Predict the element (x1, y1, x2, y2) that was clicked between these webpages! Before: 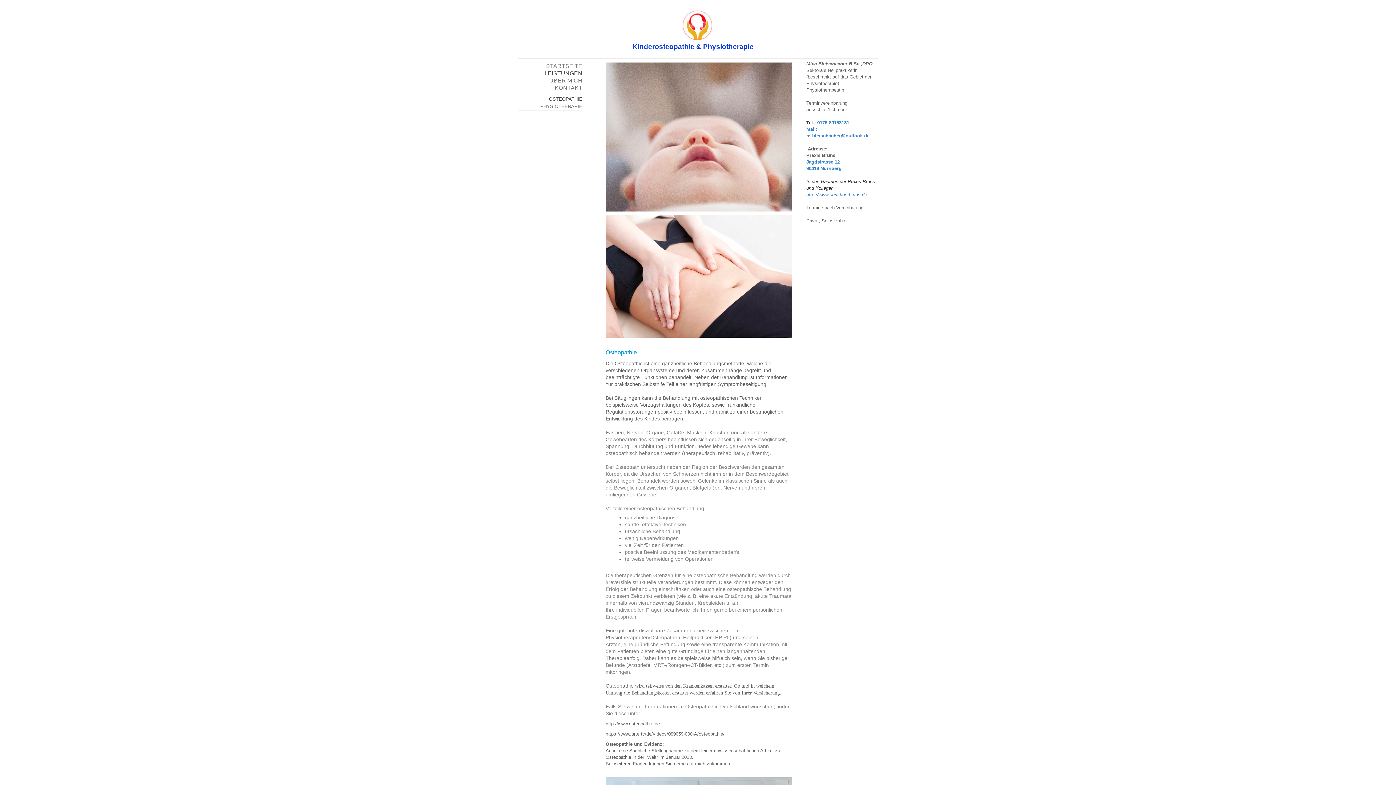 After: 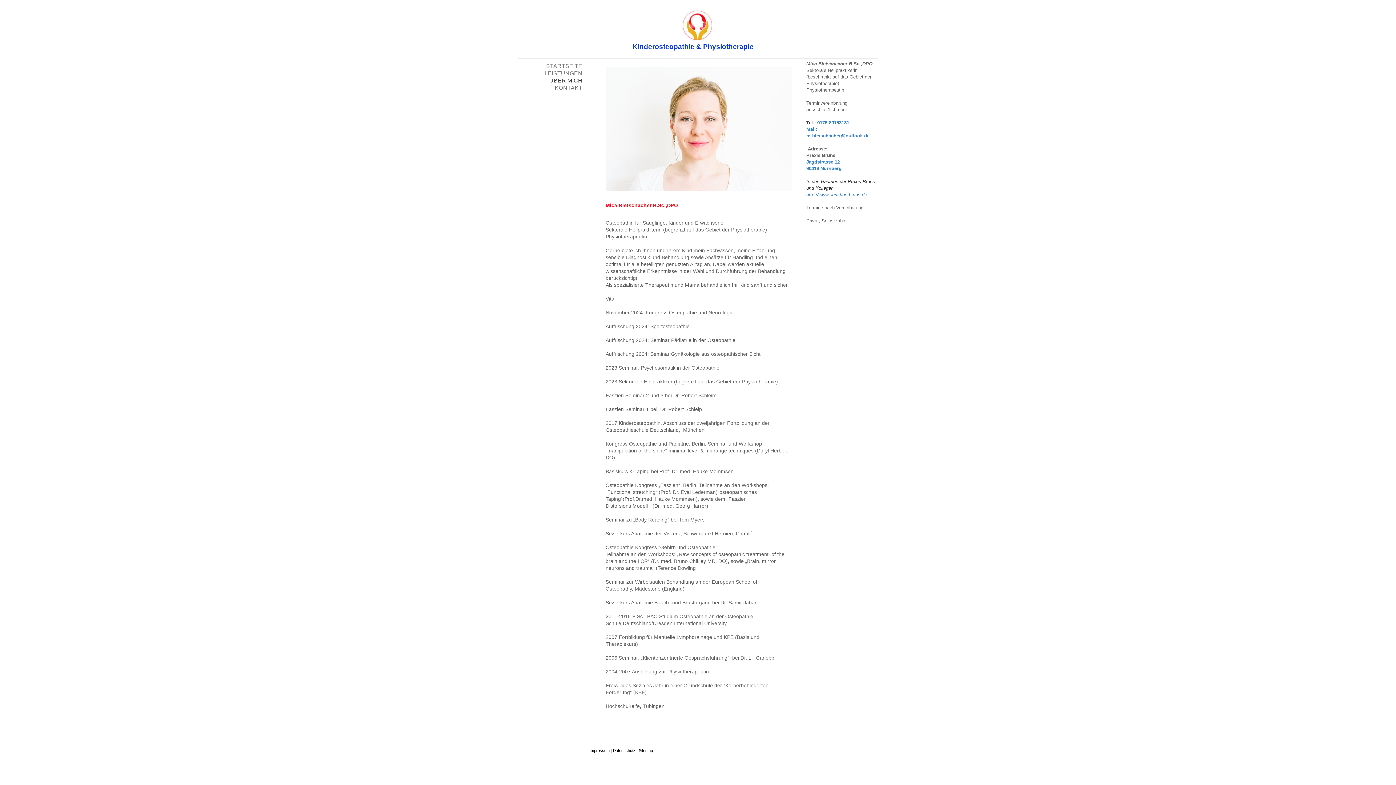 Action: label: ÜBER MICH bbox: (518, 77, 582, 84)